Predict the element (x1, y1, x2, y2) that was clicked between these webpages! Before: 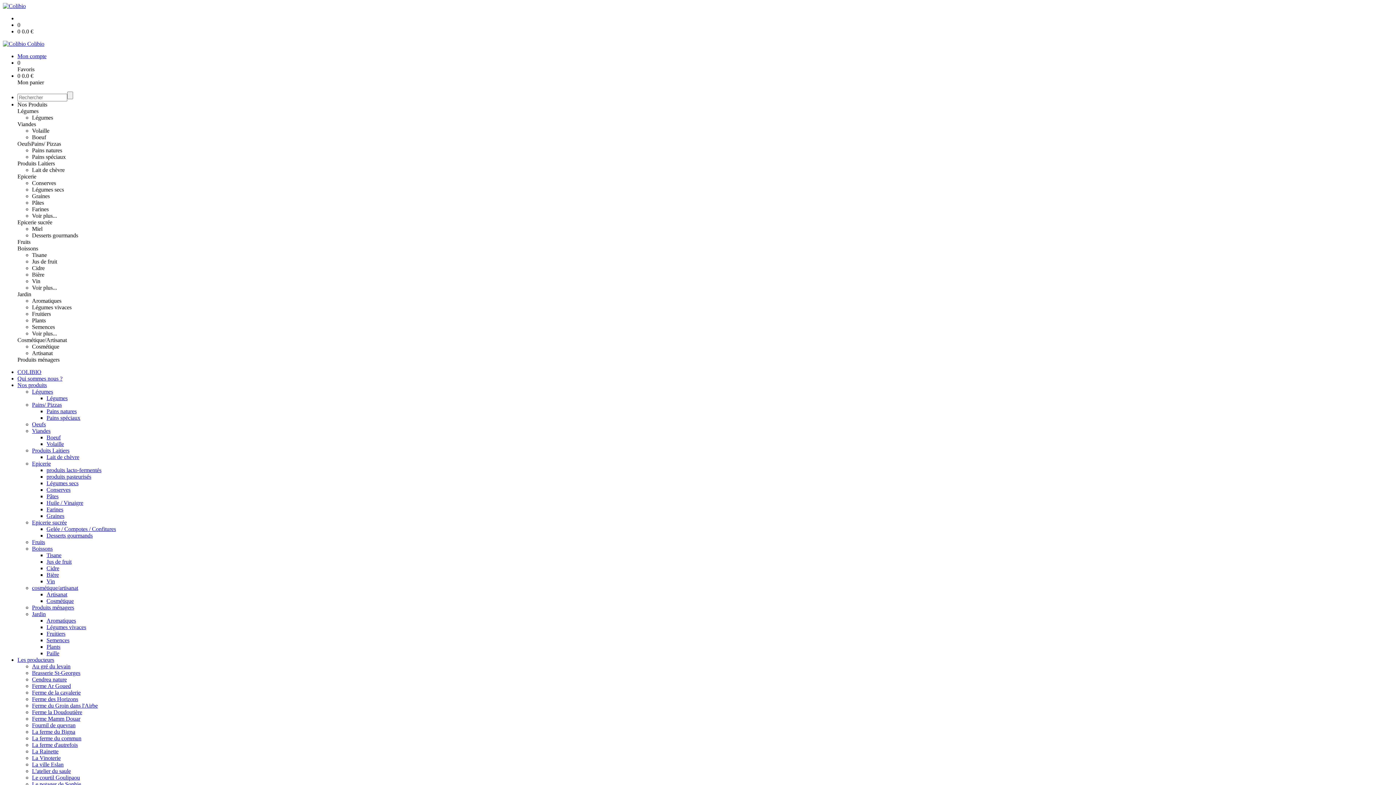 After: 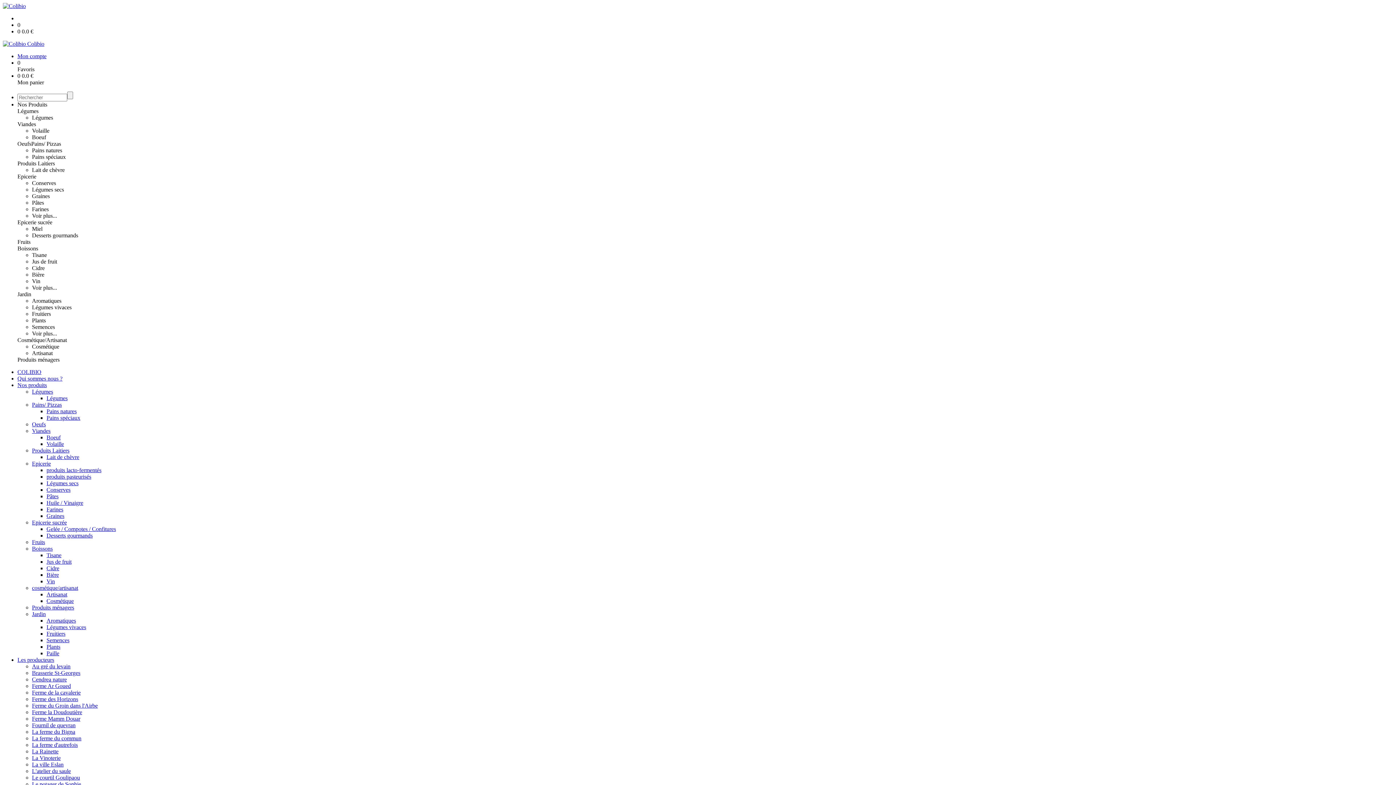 Action: bbox: (46, 493, 58, 499) label: Pâtes